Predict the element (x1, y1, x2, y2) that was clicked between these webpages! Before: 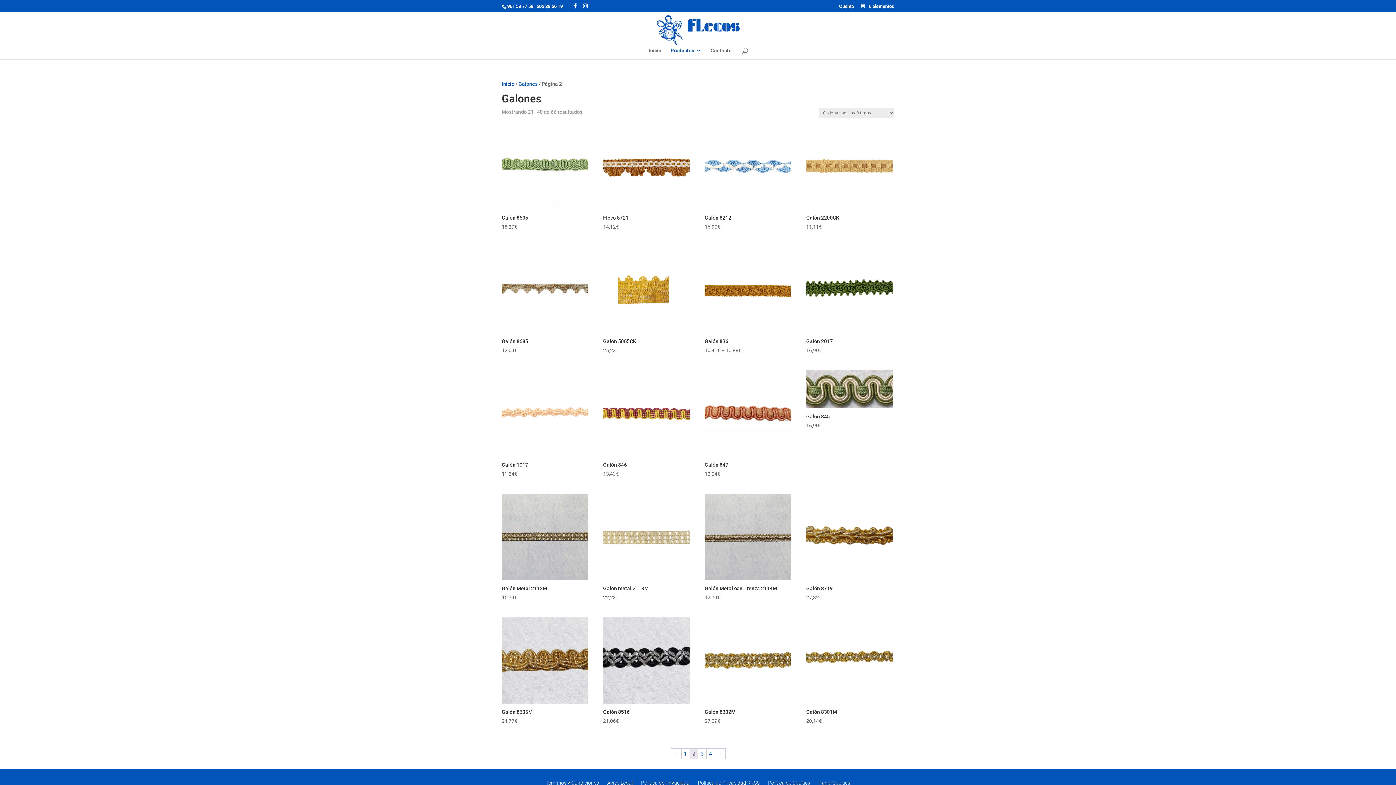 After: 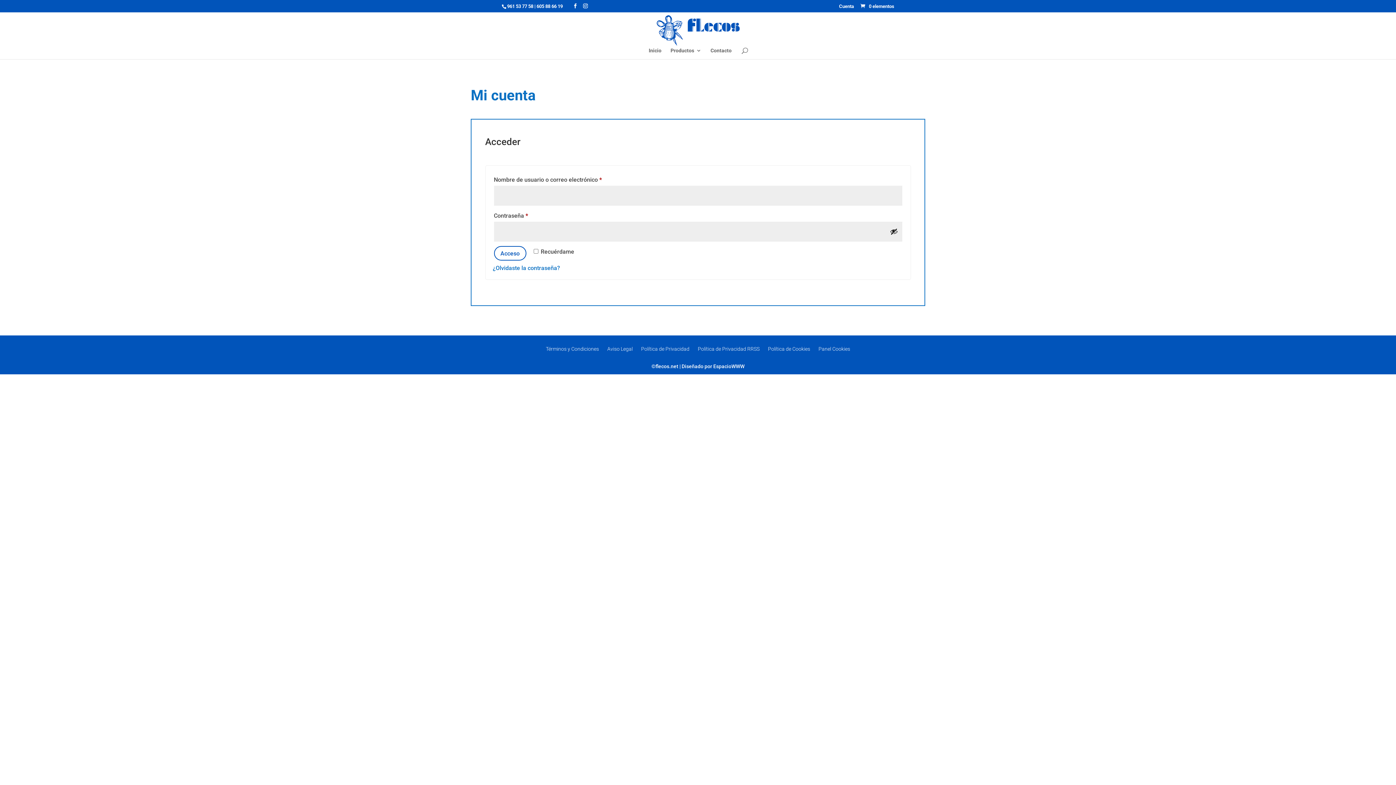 Action: label: Cuenta bbox: (839, 3, 854, 12)